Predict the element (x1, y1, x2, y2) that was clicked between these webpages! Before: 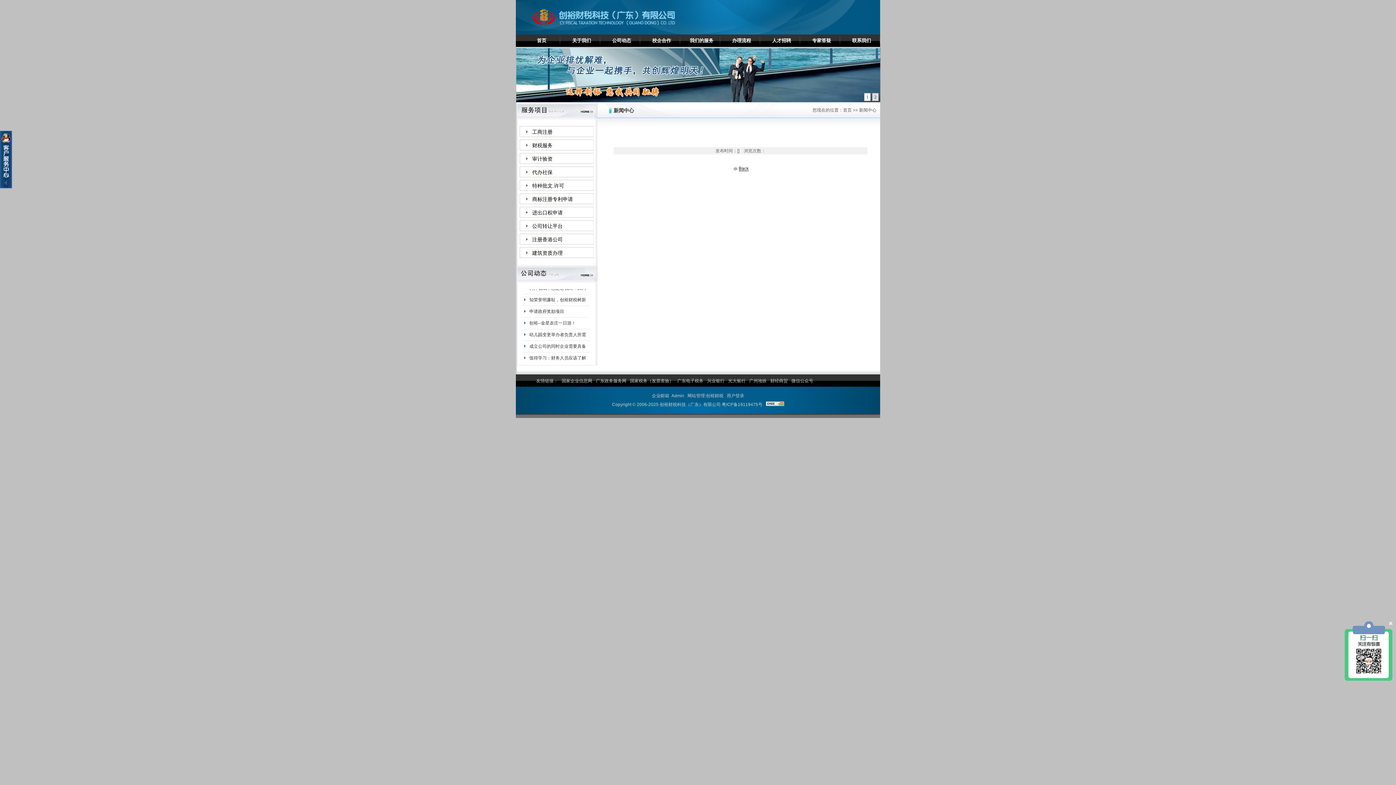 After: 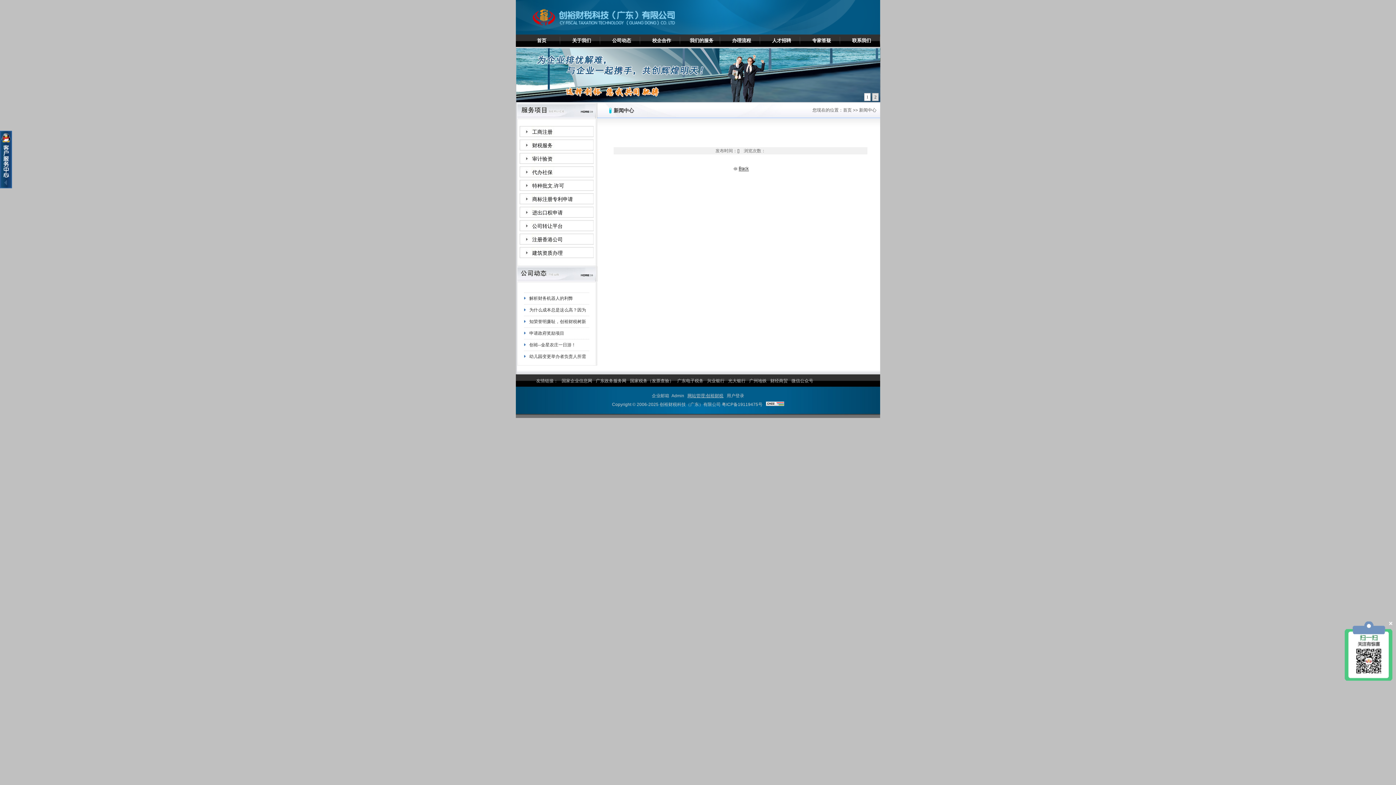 Action: label: 网站管理:创裕财税 bbox: (687, 393, 723, 398)